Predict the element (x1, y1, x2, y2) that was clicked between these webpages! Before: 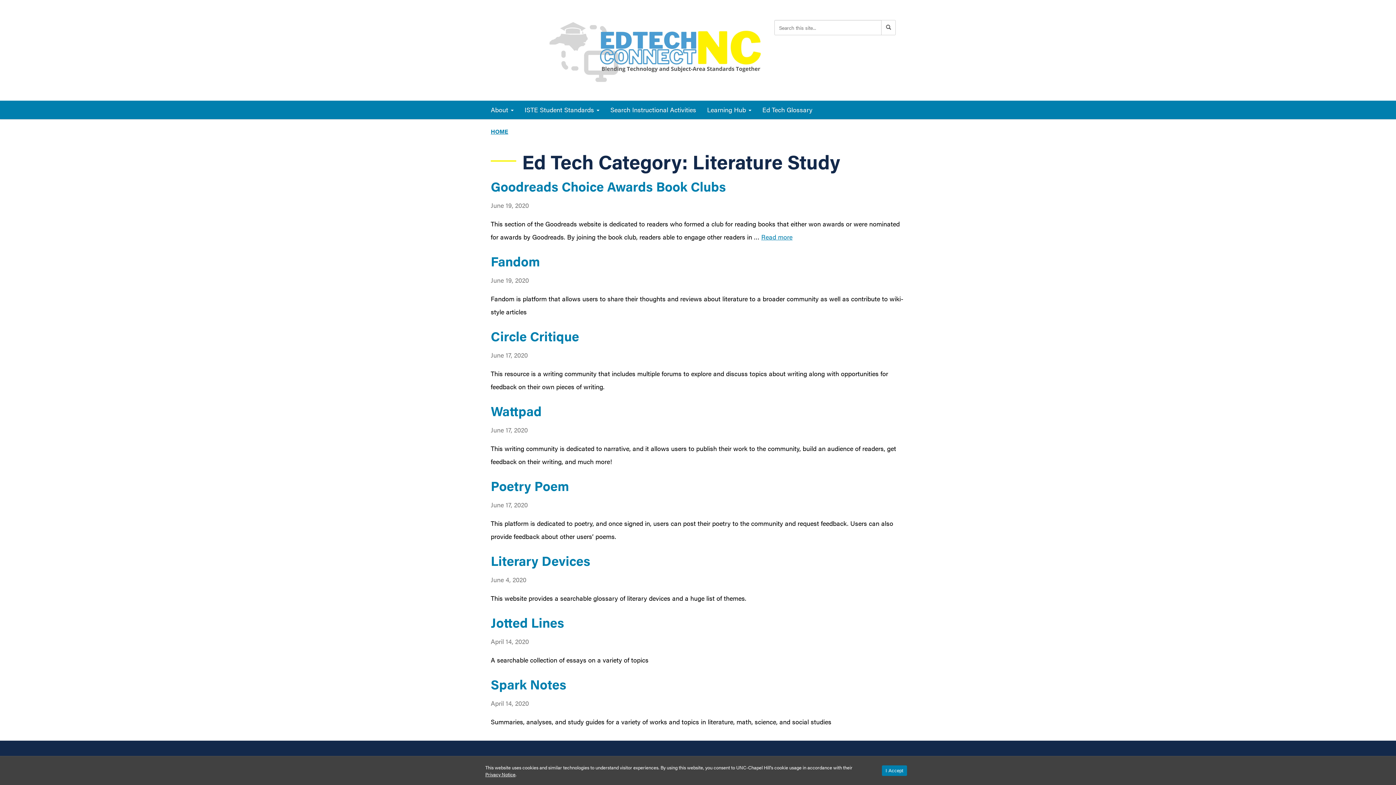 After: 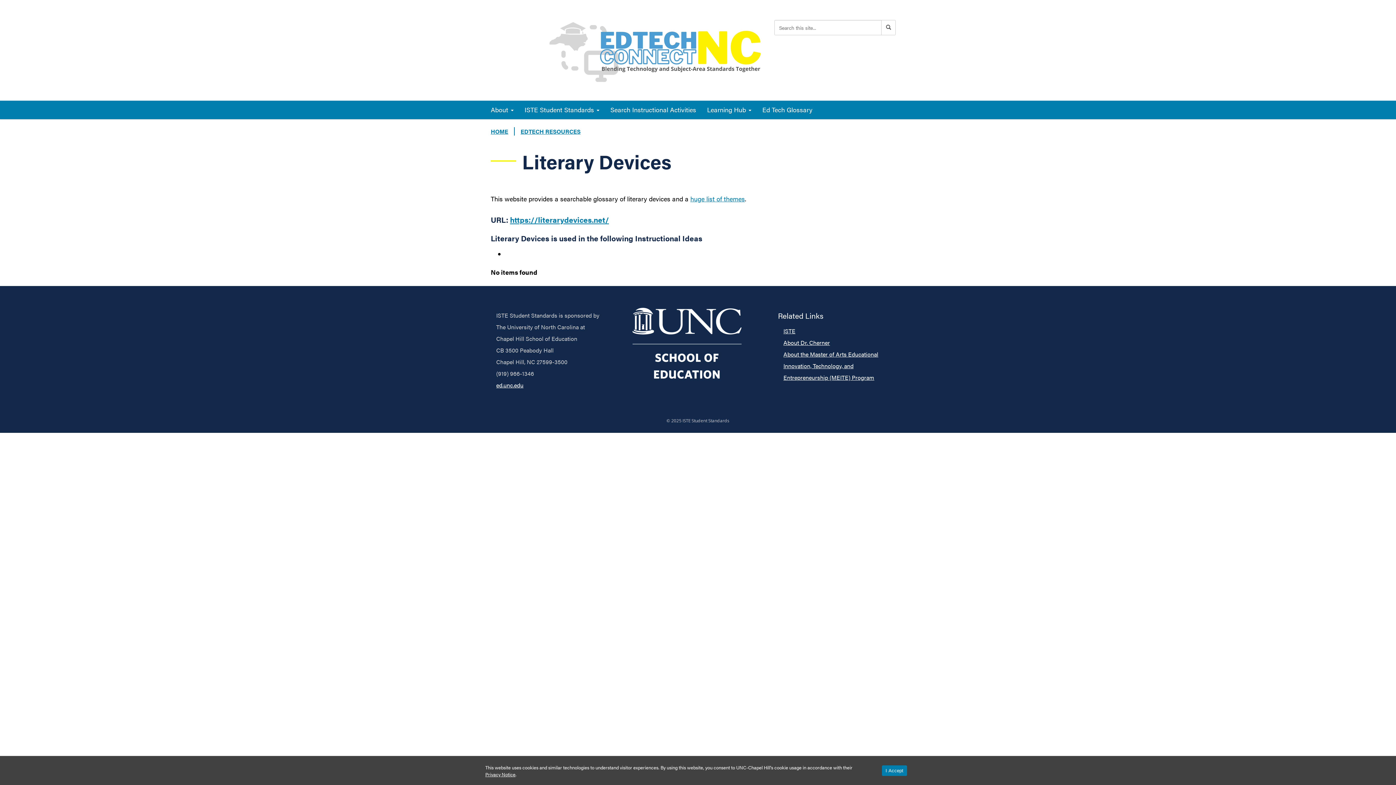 Action: label: Literary Devices bbox: (490, 551, 590, 570)